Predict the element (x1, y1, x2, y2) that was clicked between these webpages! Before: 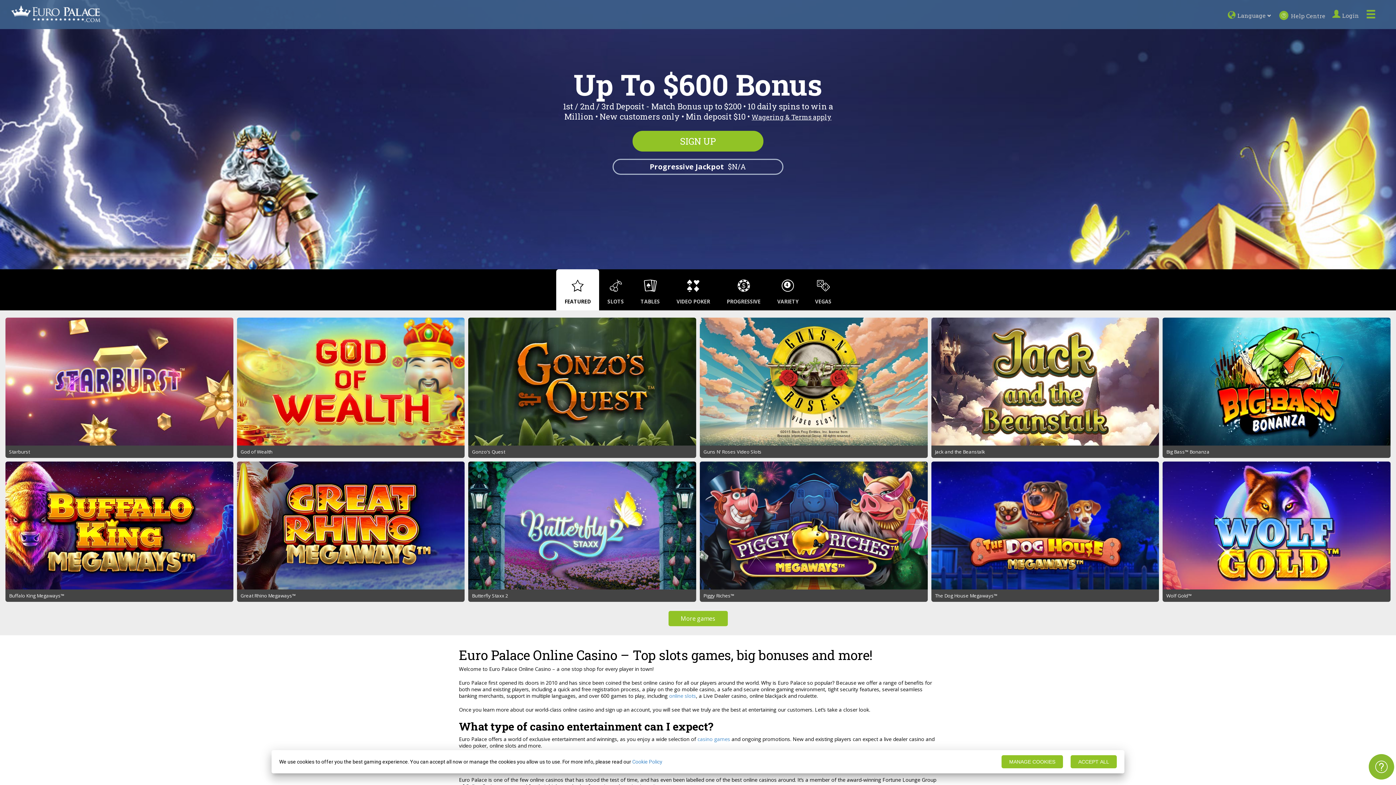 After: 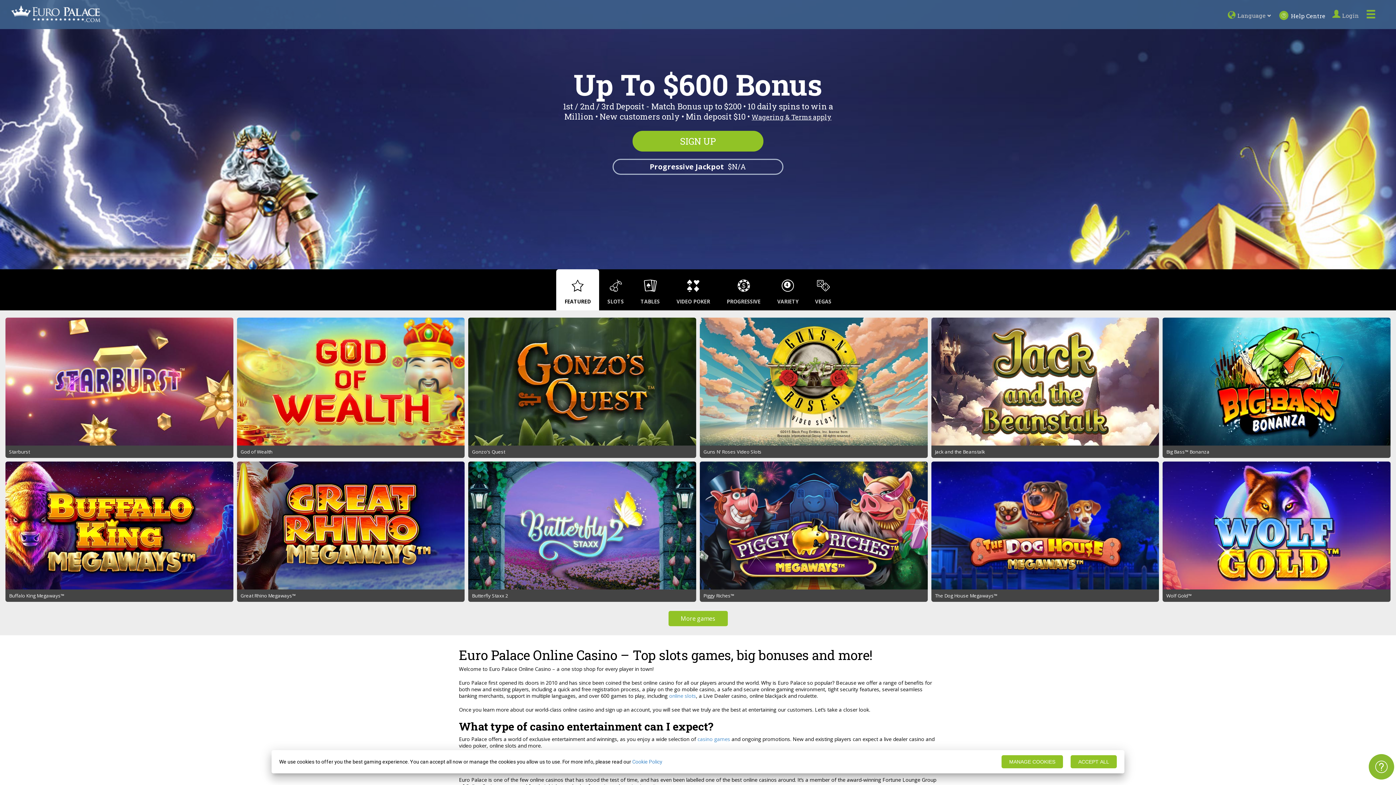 Action: bbox: (1278, 3, 1329, 25) label: Help Centre